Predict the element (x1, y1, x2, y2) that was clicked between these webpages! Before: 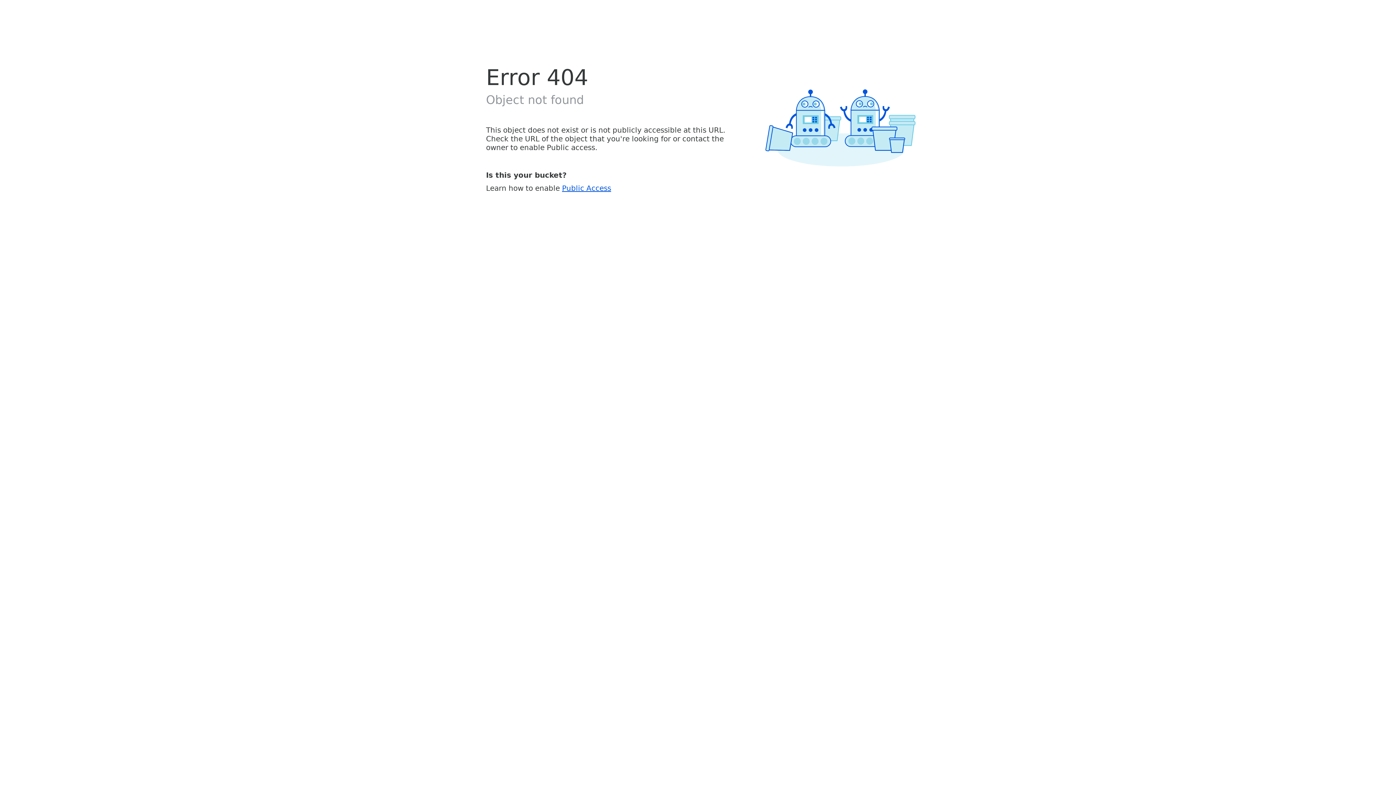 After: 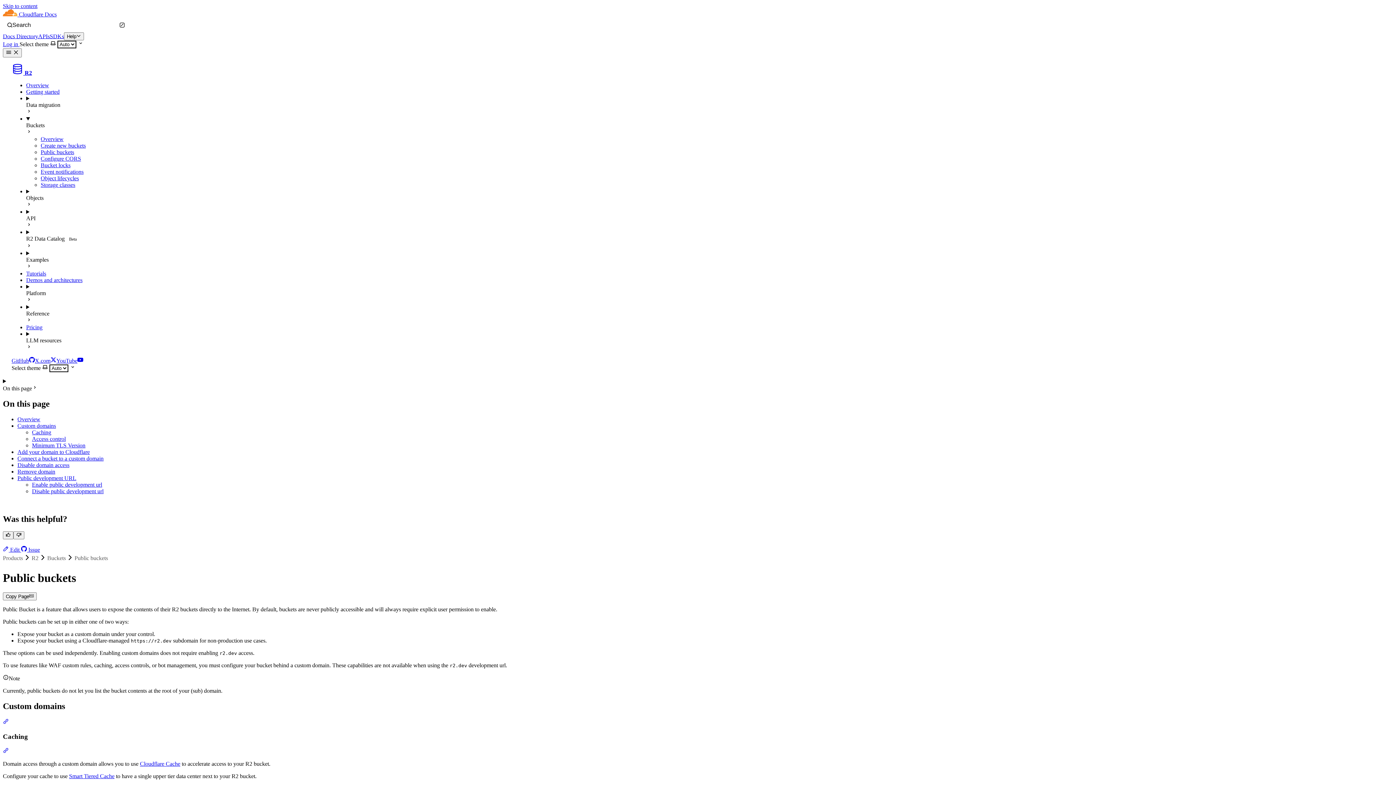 Action: bbox: (562, 183, 611, 192) label: Public Access